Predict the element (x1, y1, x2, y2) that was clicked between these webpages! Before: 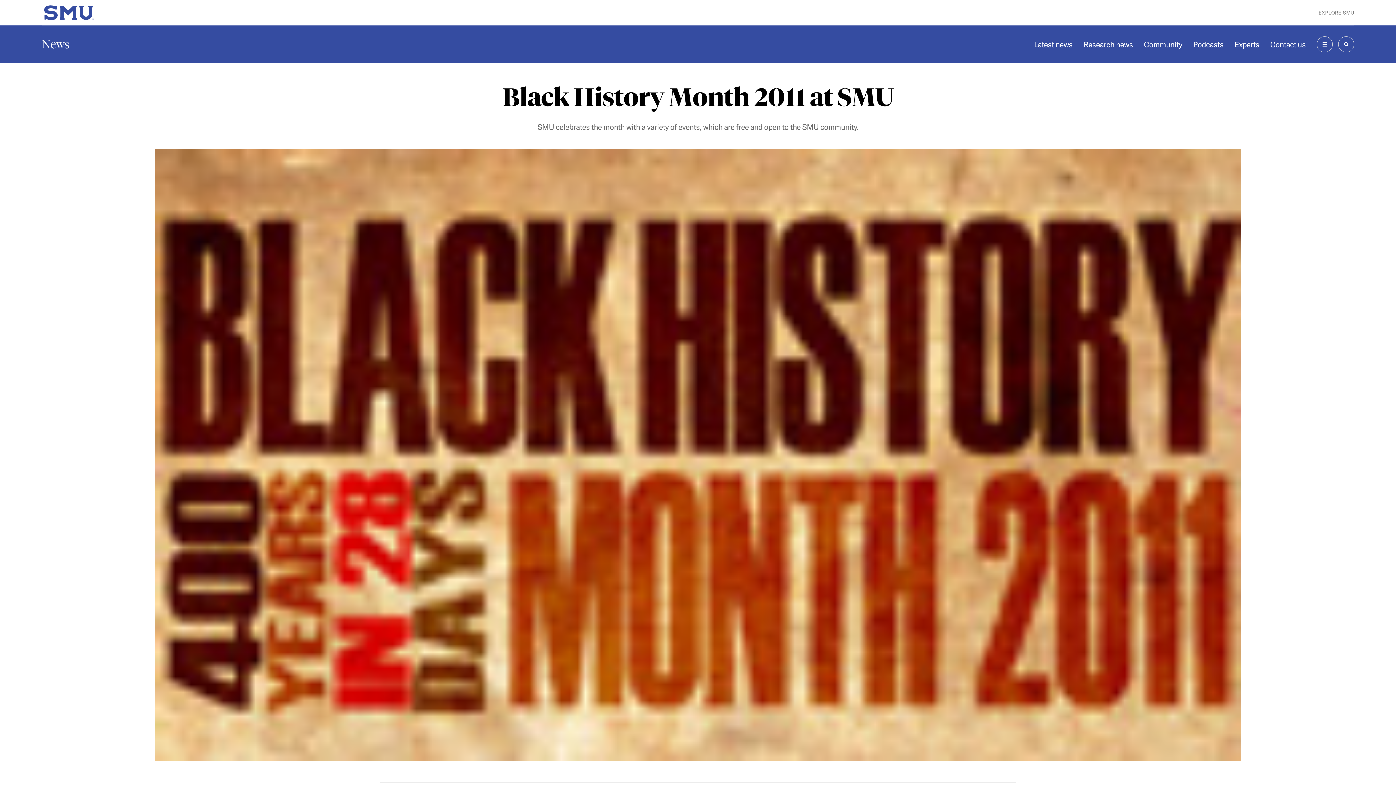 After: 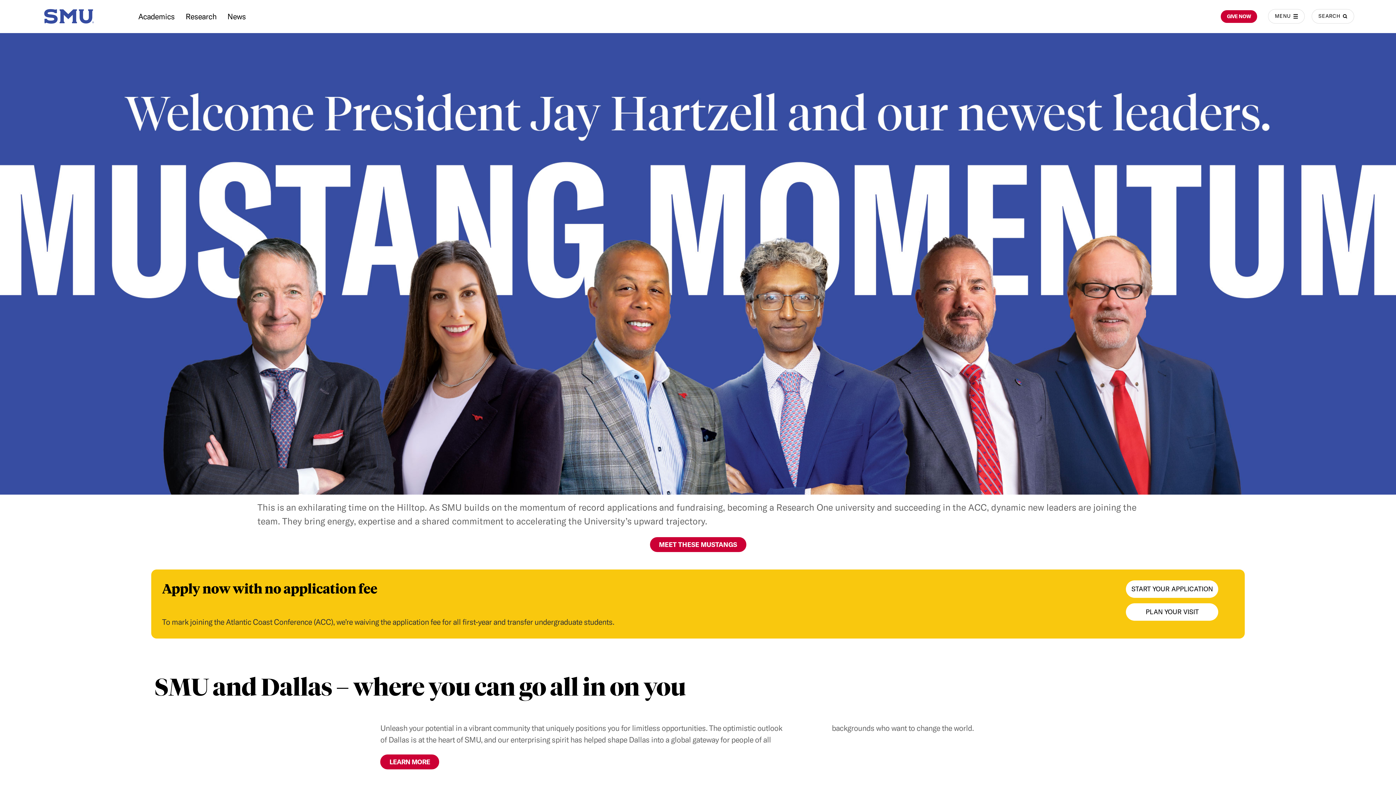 Action: label: SMU bbox: (41, 5, 677, 20)